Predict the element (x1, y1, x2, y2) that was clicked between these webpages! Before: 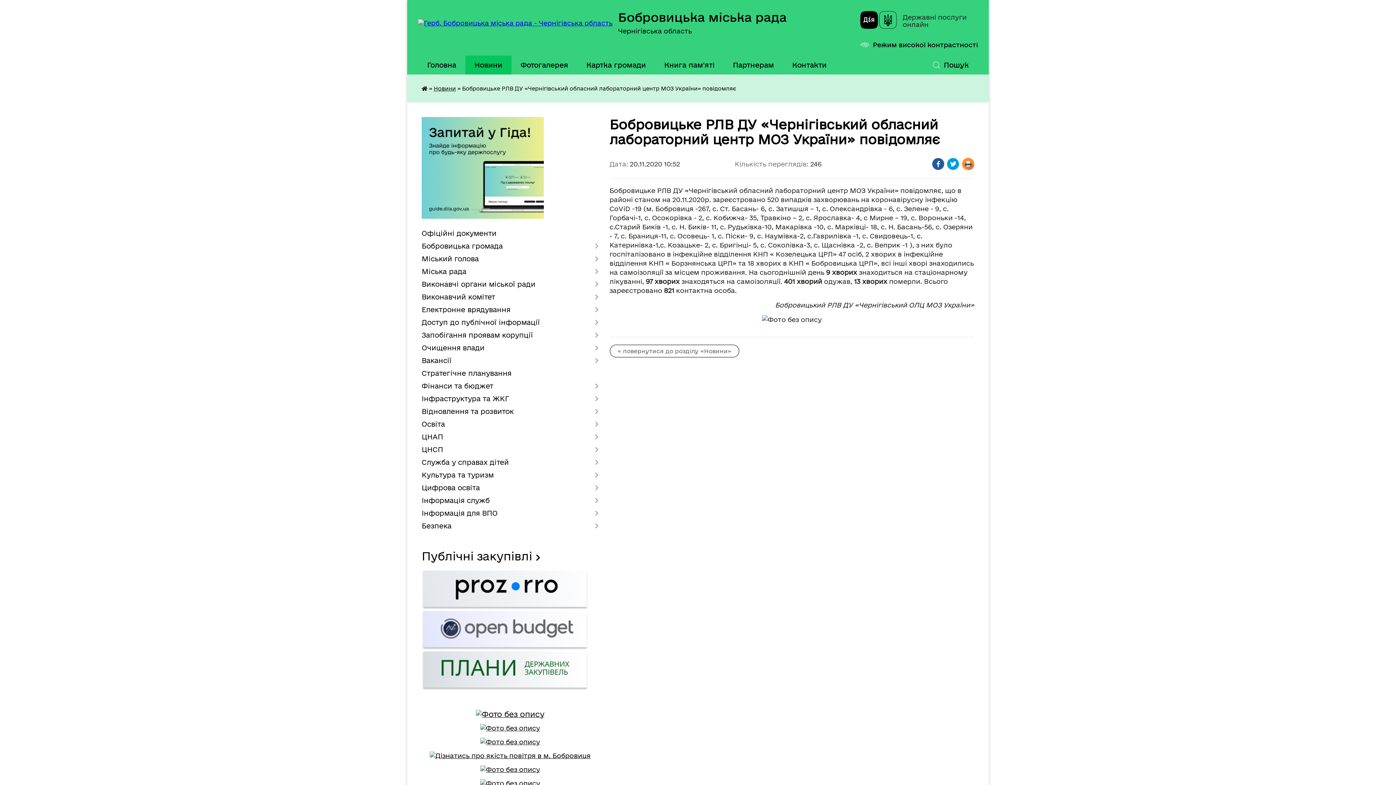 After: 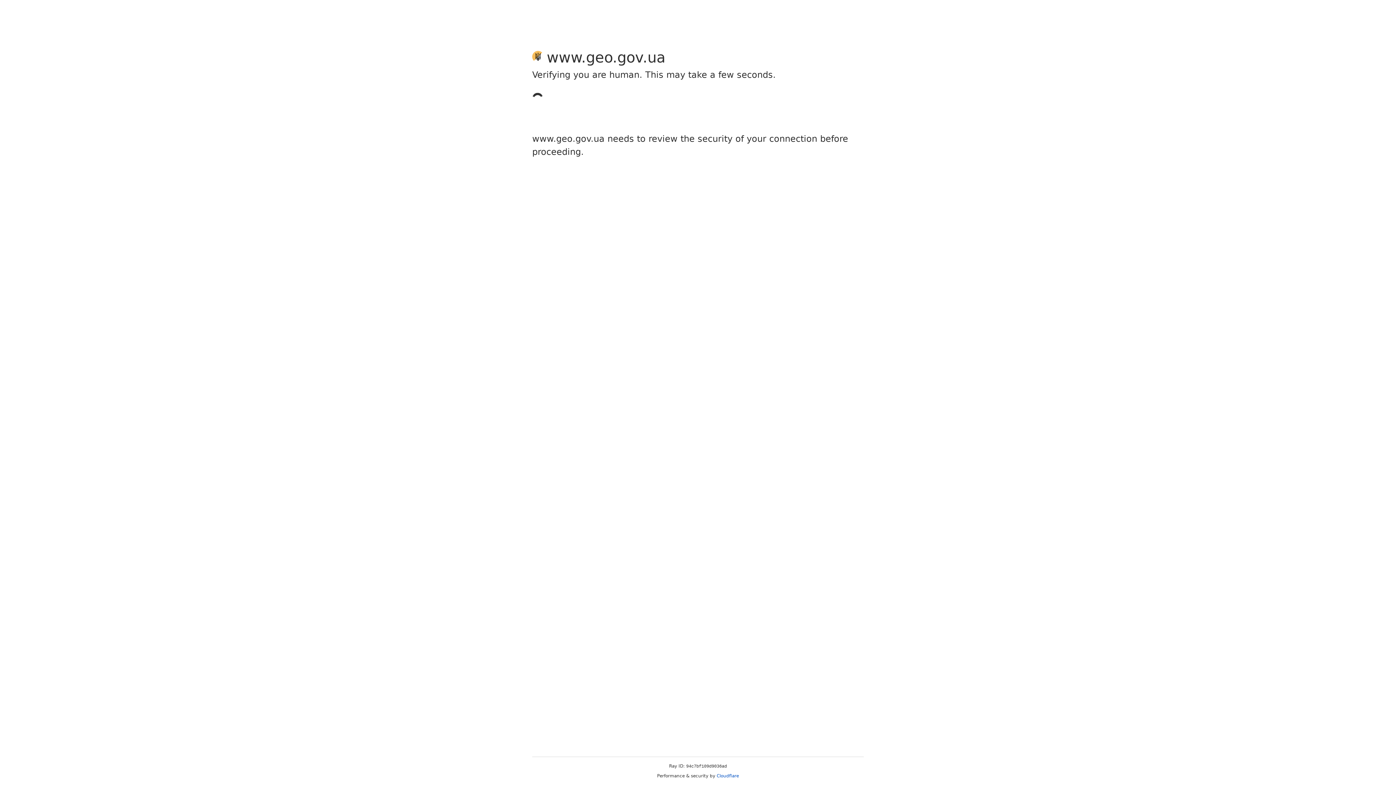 Action: bbox: (480, 766, 540, 773)